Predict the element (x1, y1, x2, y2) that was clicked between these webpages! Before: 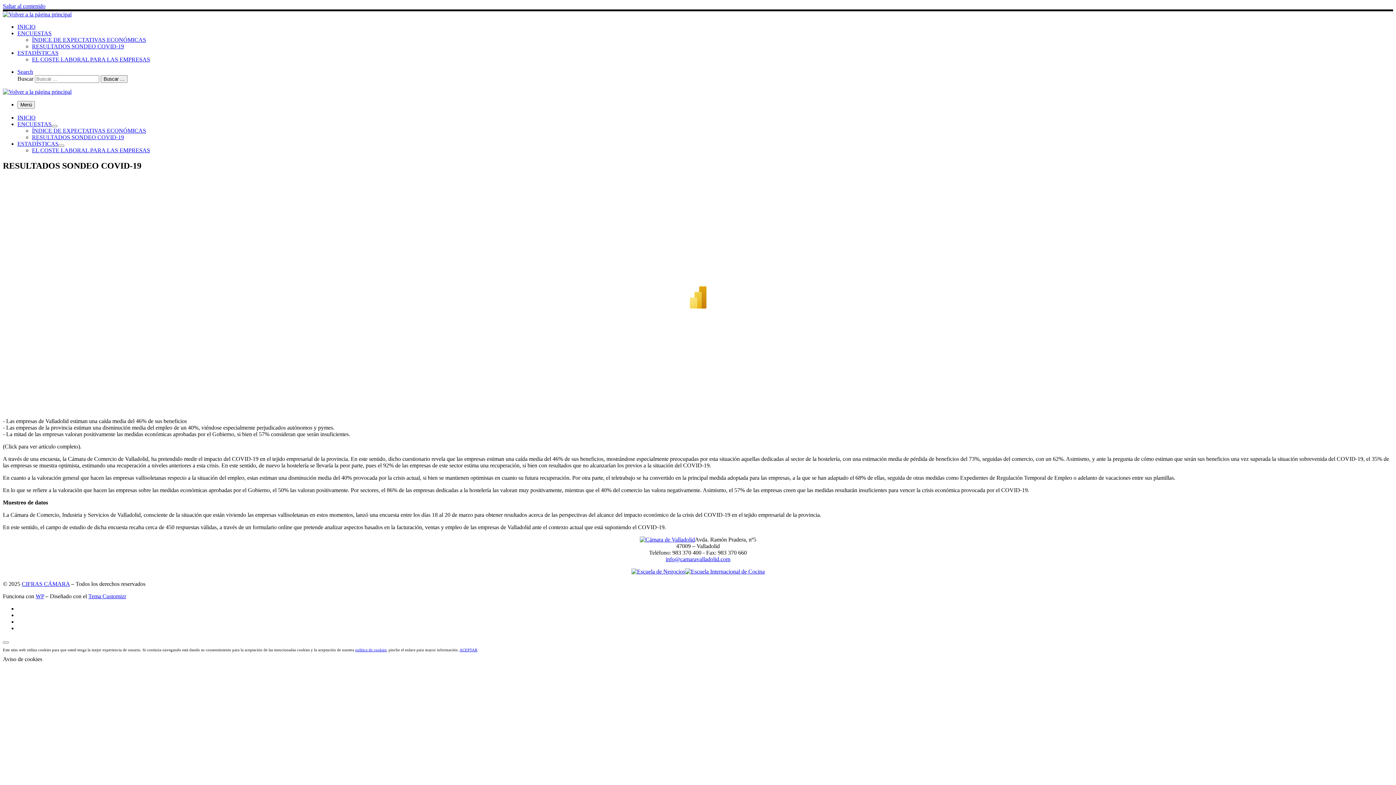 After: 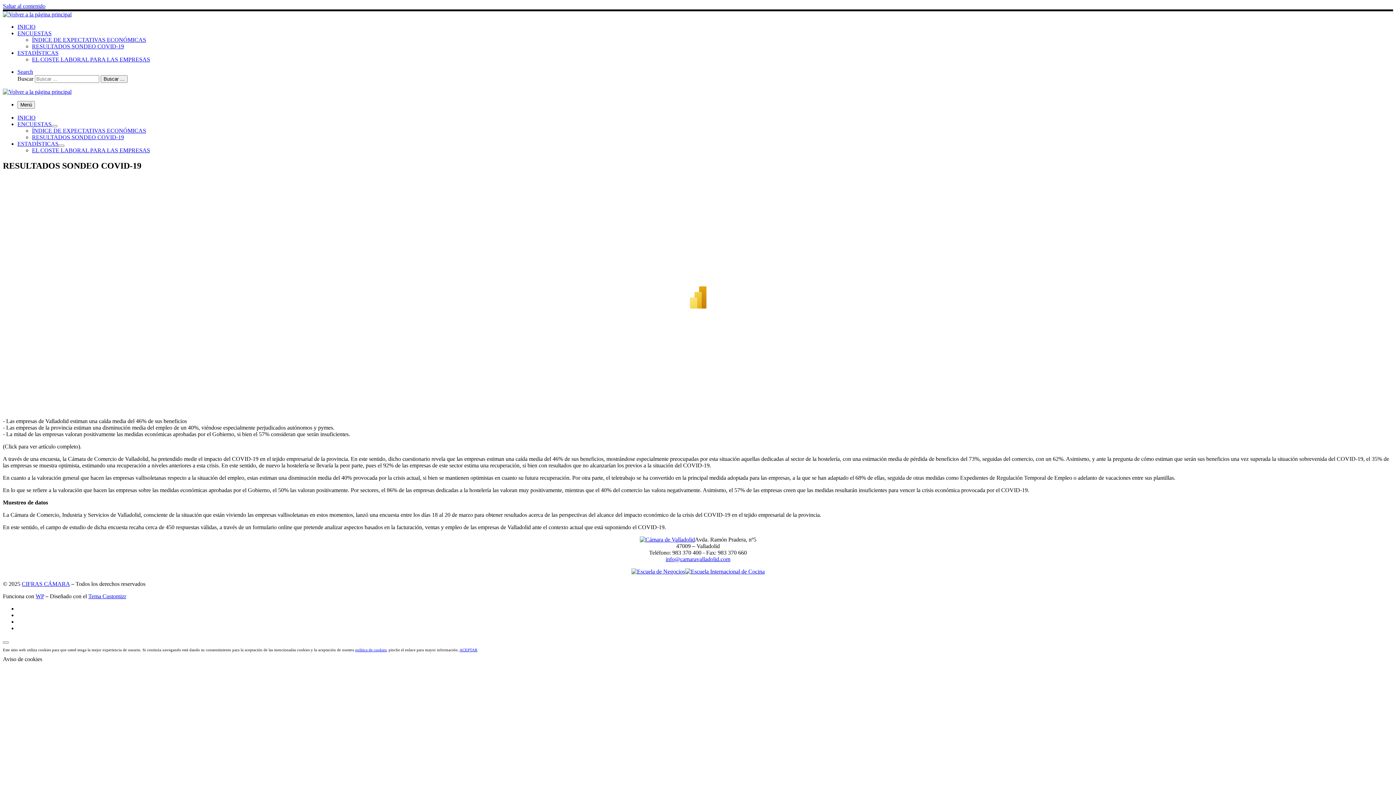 Action: bbox: (665, 556, 730, 562) label: info@camaravalladolid.com